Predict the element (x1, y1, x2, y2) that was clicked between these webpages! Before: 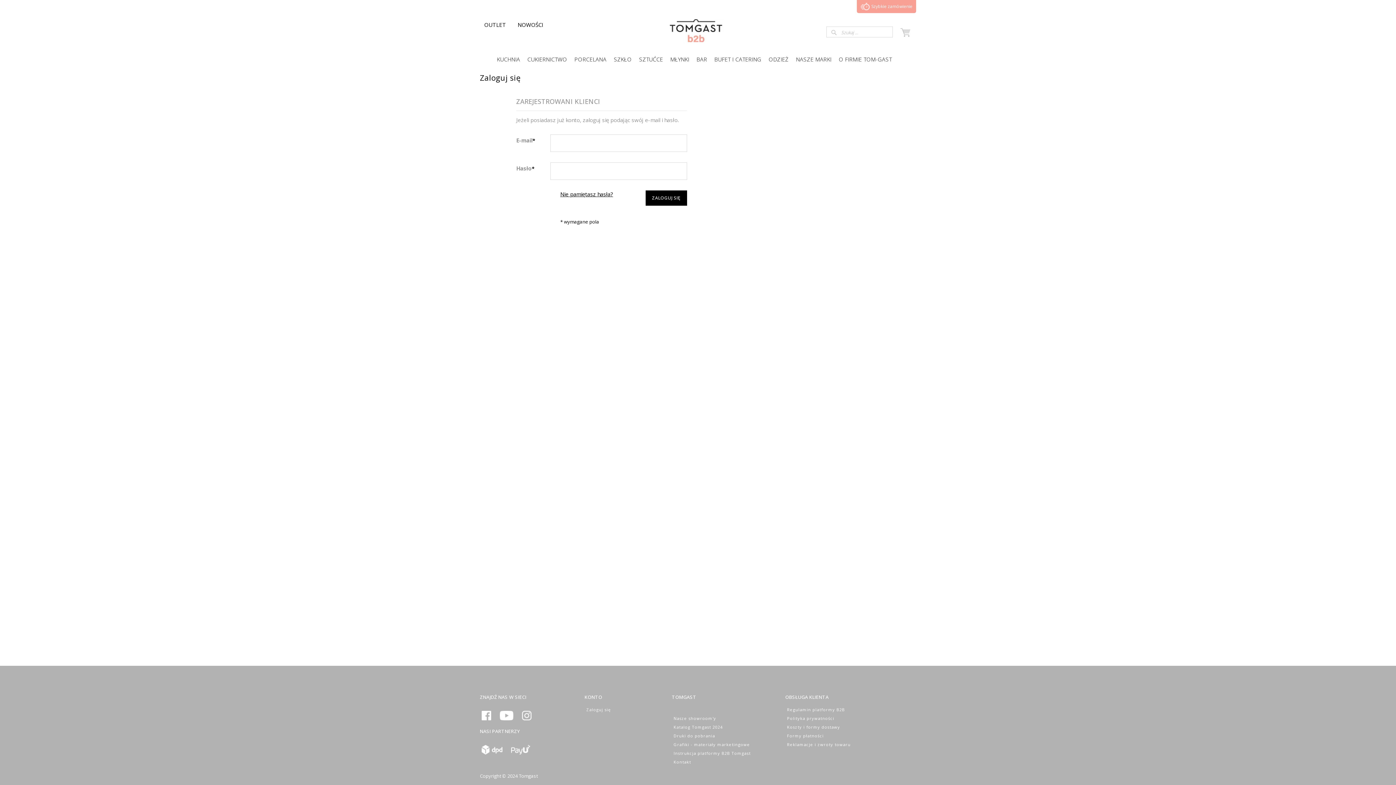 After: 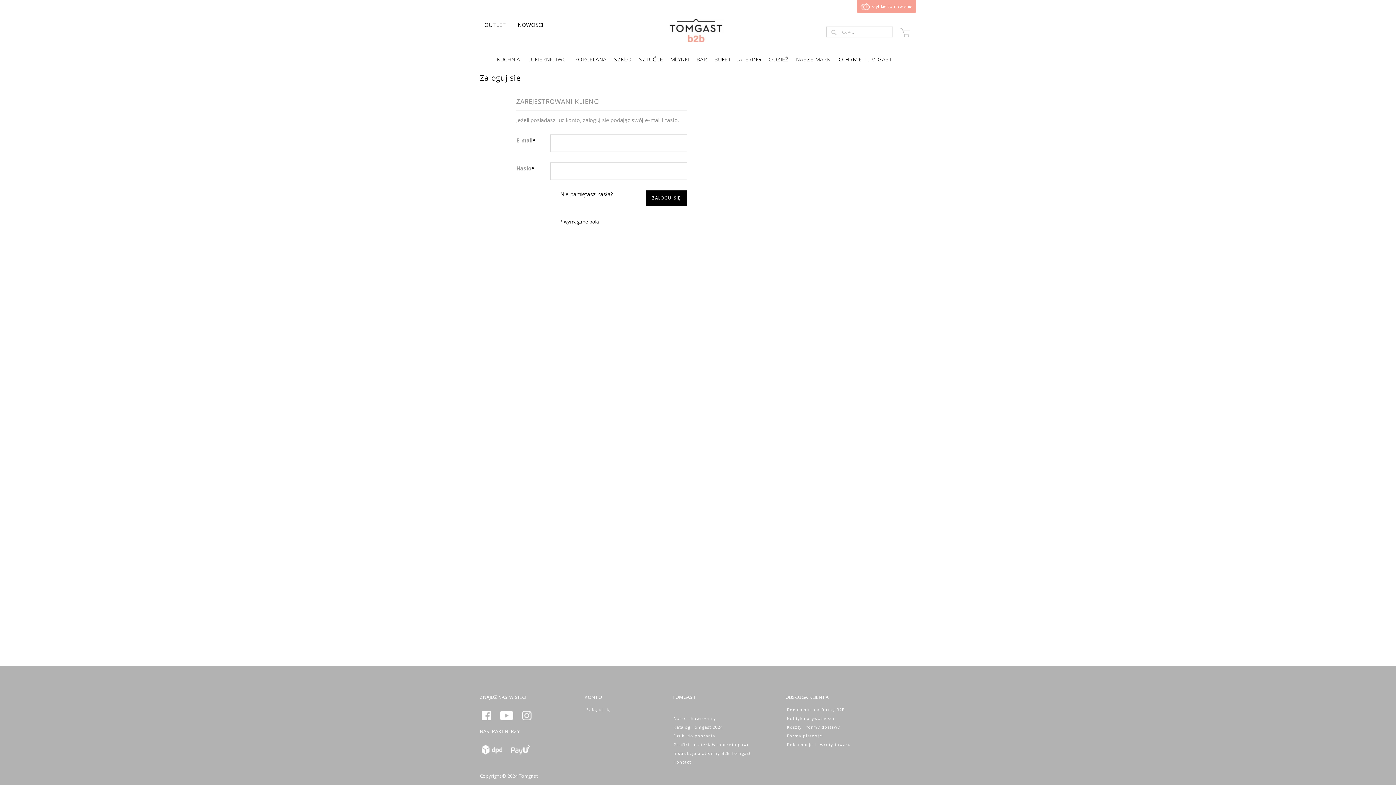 Action: bbox: (673, 724, 722, 730) label: Katalog Tomgast 2024